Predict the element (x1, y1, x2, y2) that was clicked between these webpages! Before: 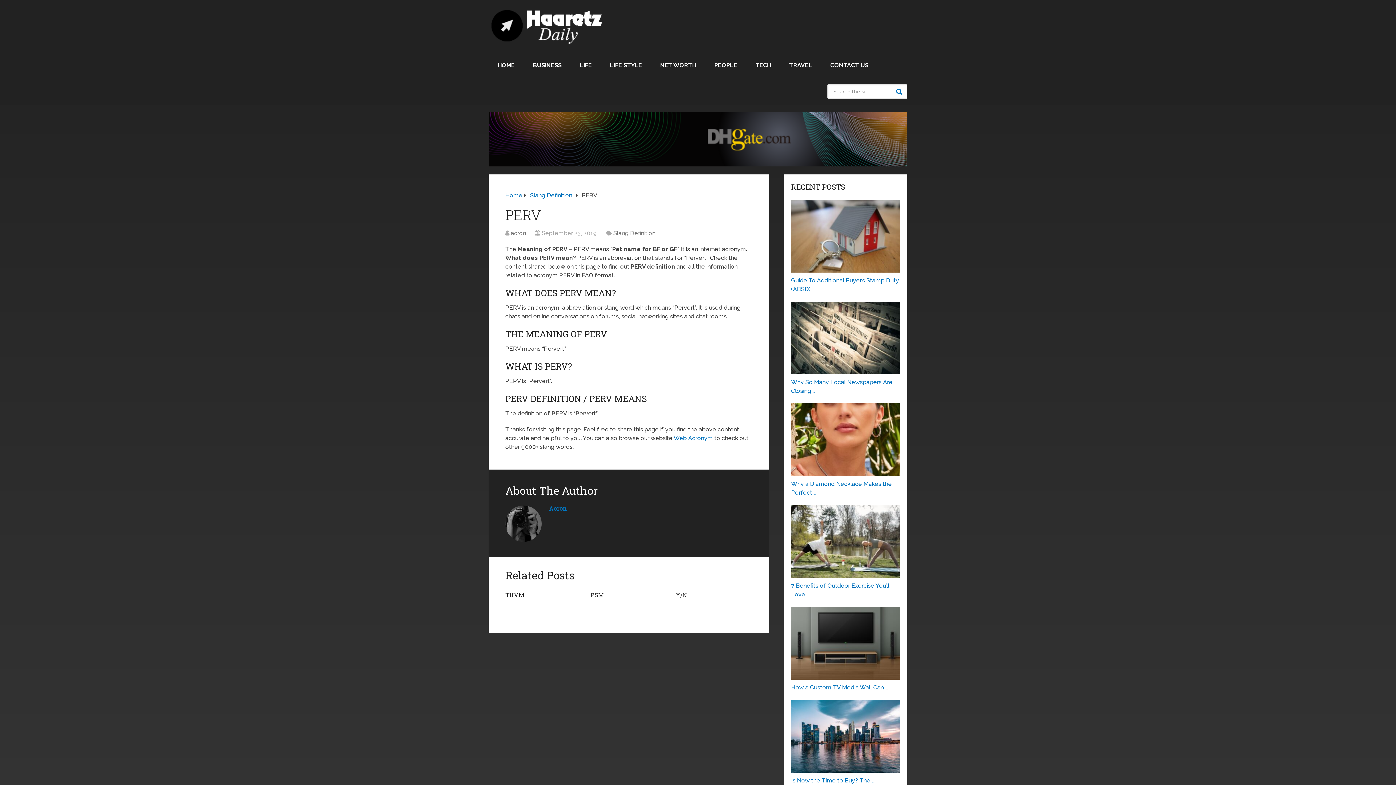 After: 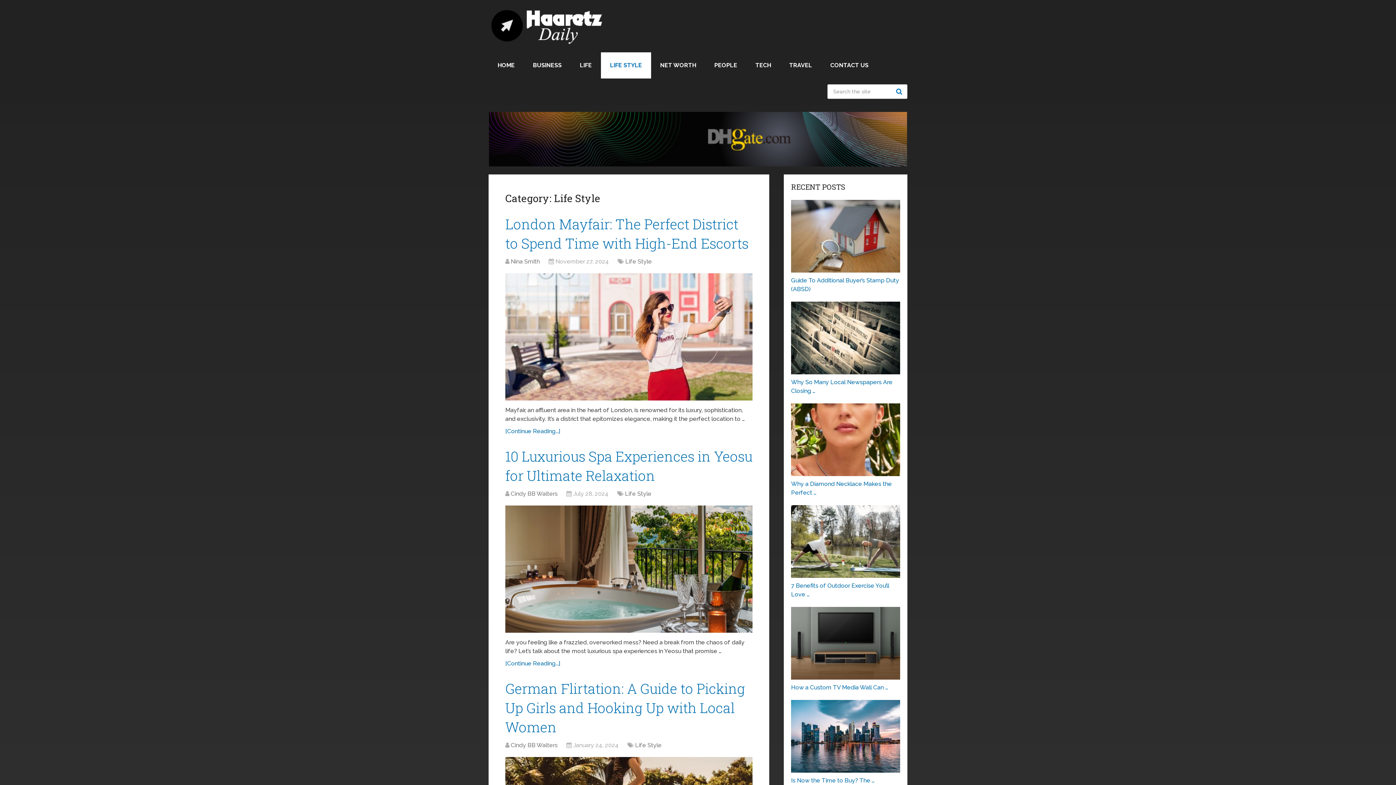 Action: bbox: (601, 52, 651, 78) label: LIFE STYLE